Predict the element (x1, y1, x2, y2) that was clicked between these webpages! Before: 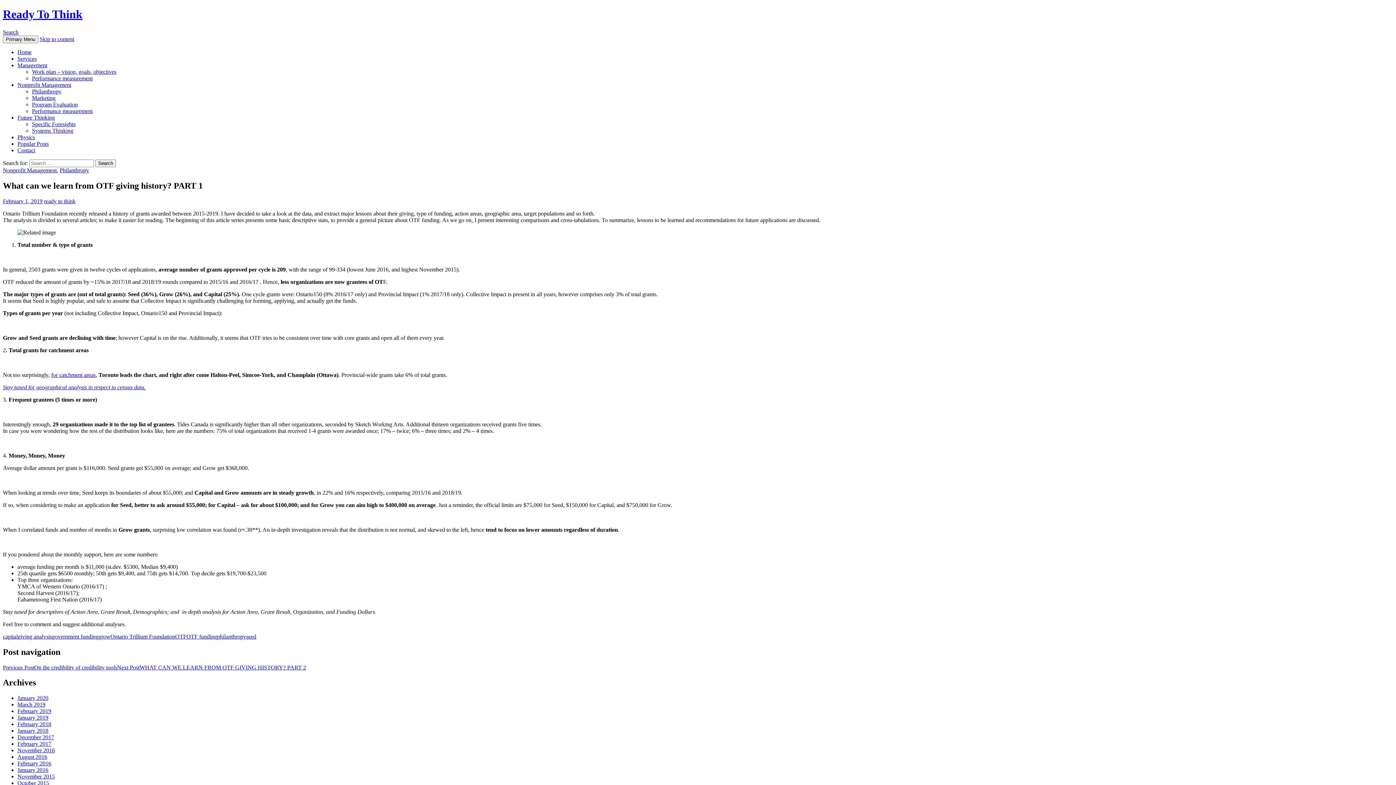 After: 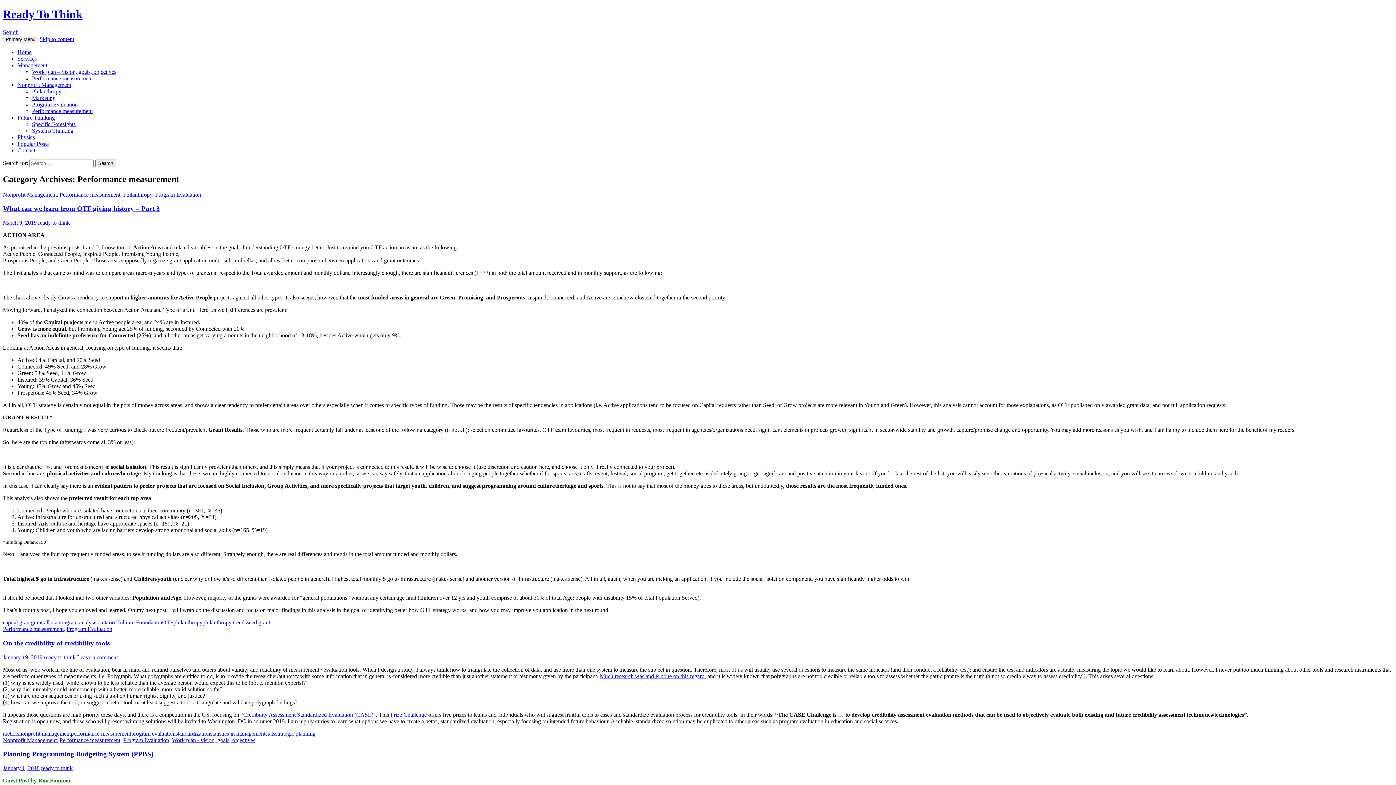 Action: label: Performance measurement bbox: (32, 107, 92, 114)